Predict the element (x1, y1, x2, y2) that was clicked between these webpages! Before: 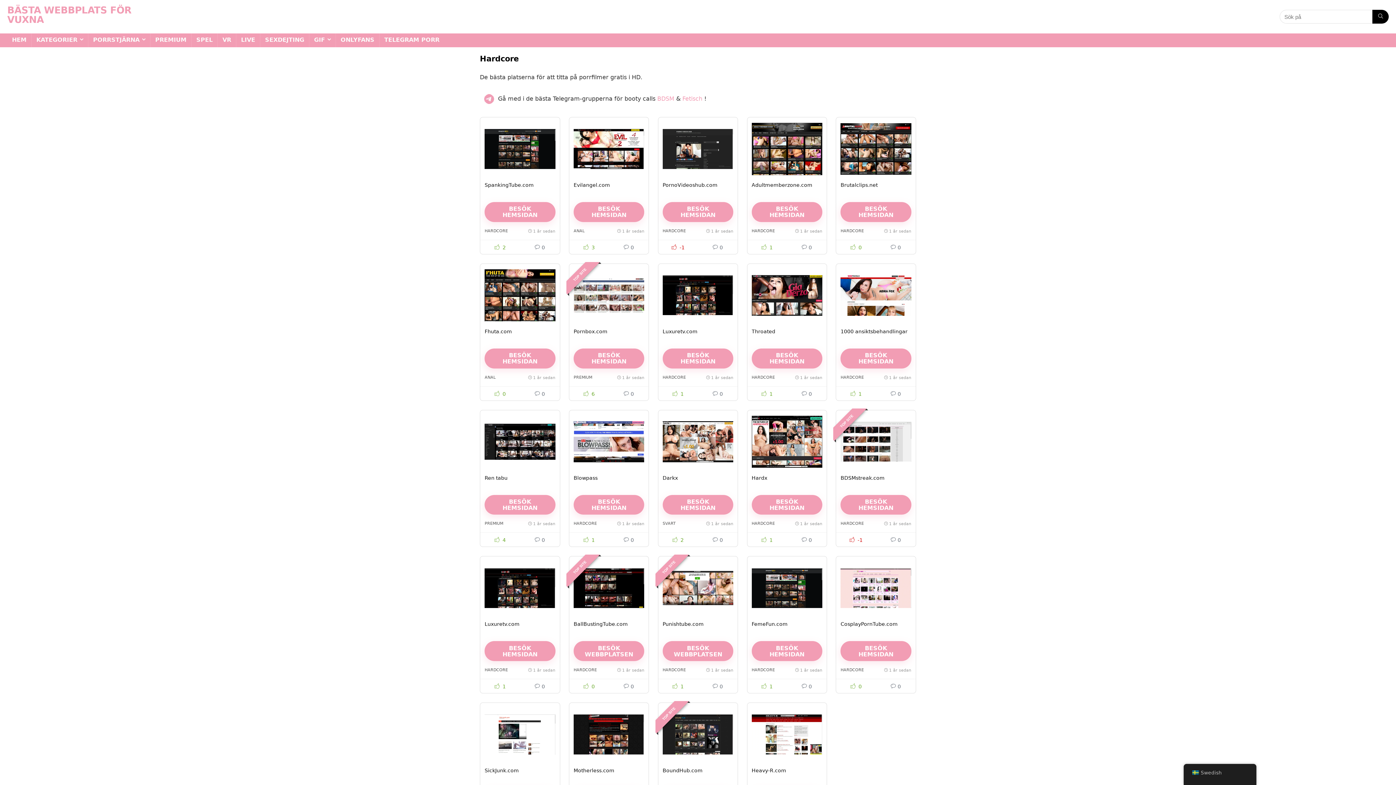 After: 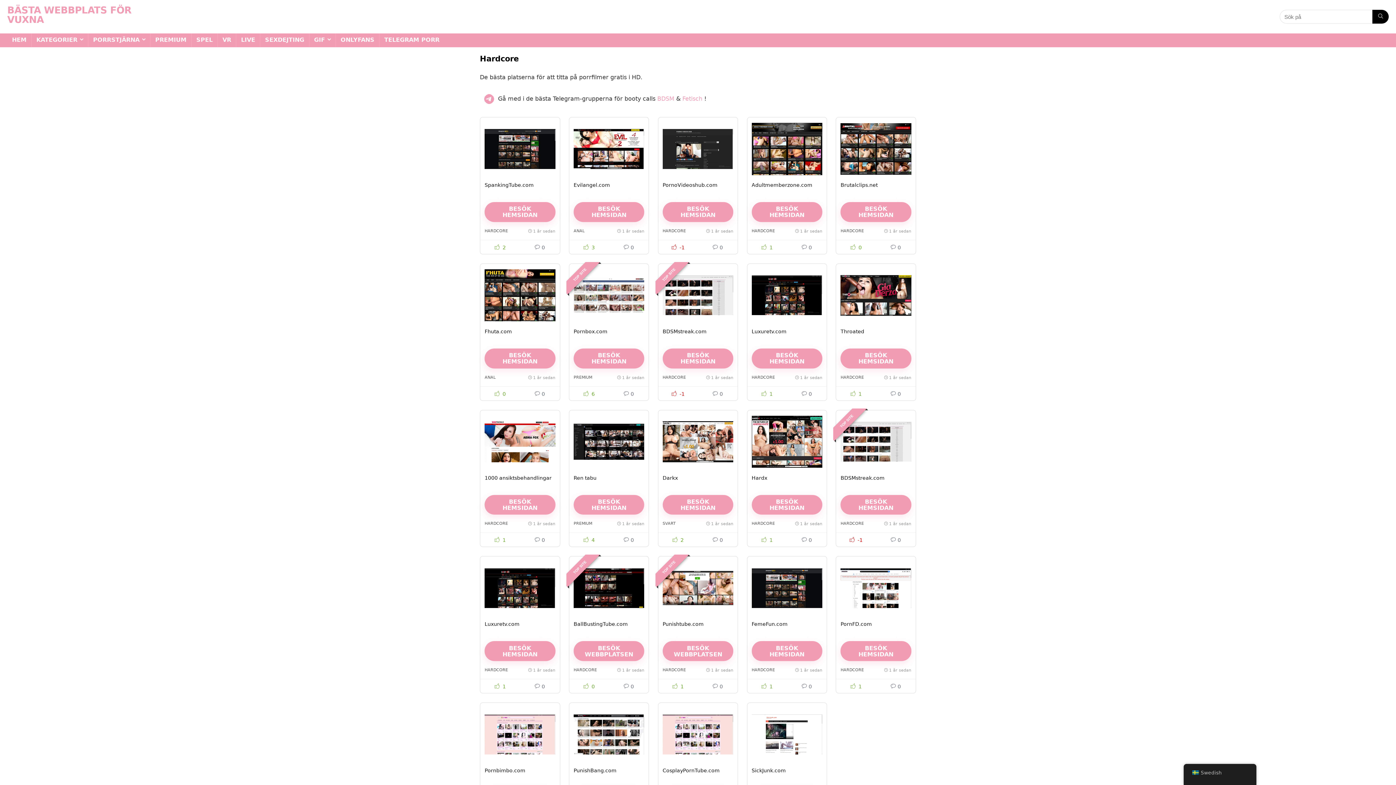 Action: bbox: (840, 228, 864, 233) label: HARDCORE